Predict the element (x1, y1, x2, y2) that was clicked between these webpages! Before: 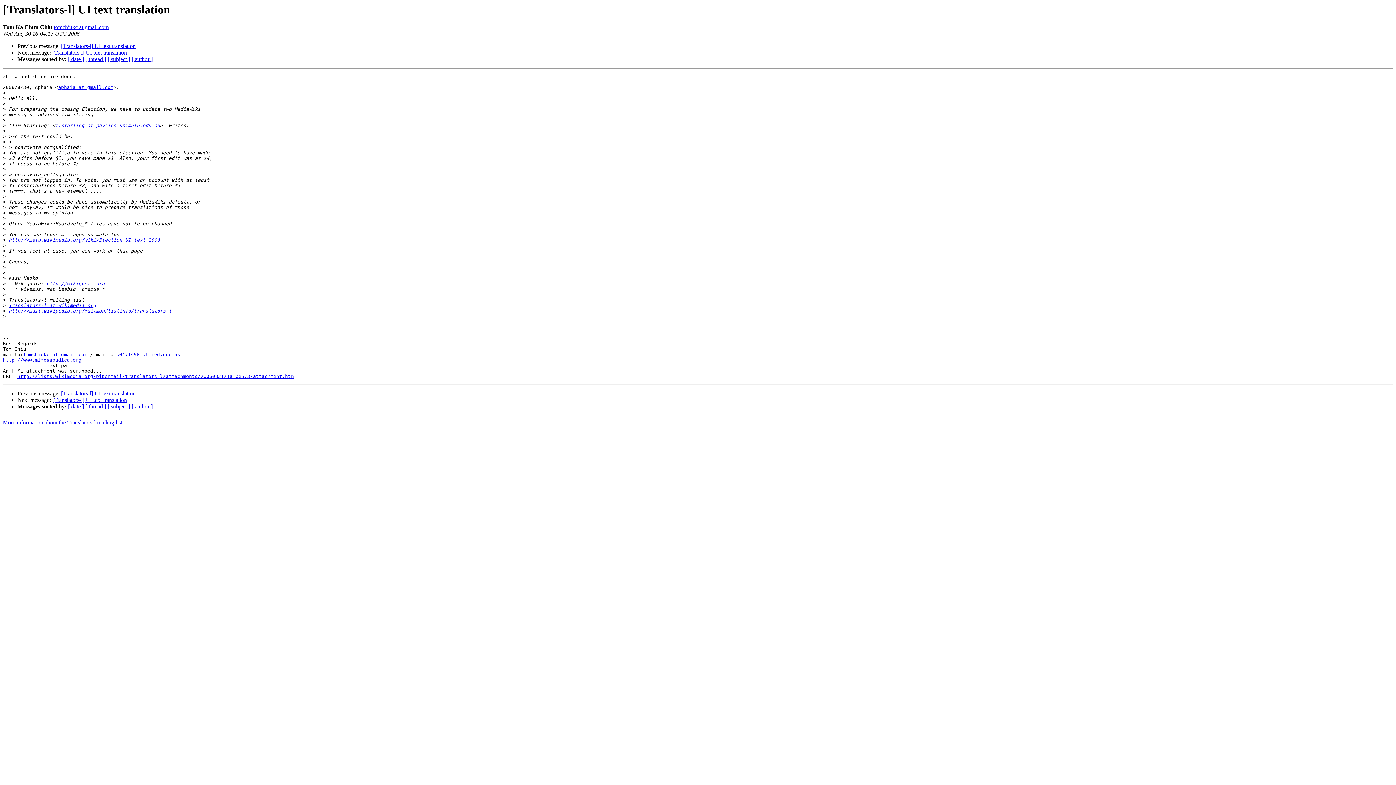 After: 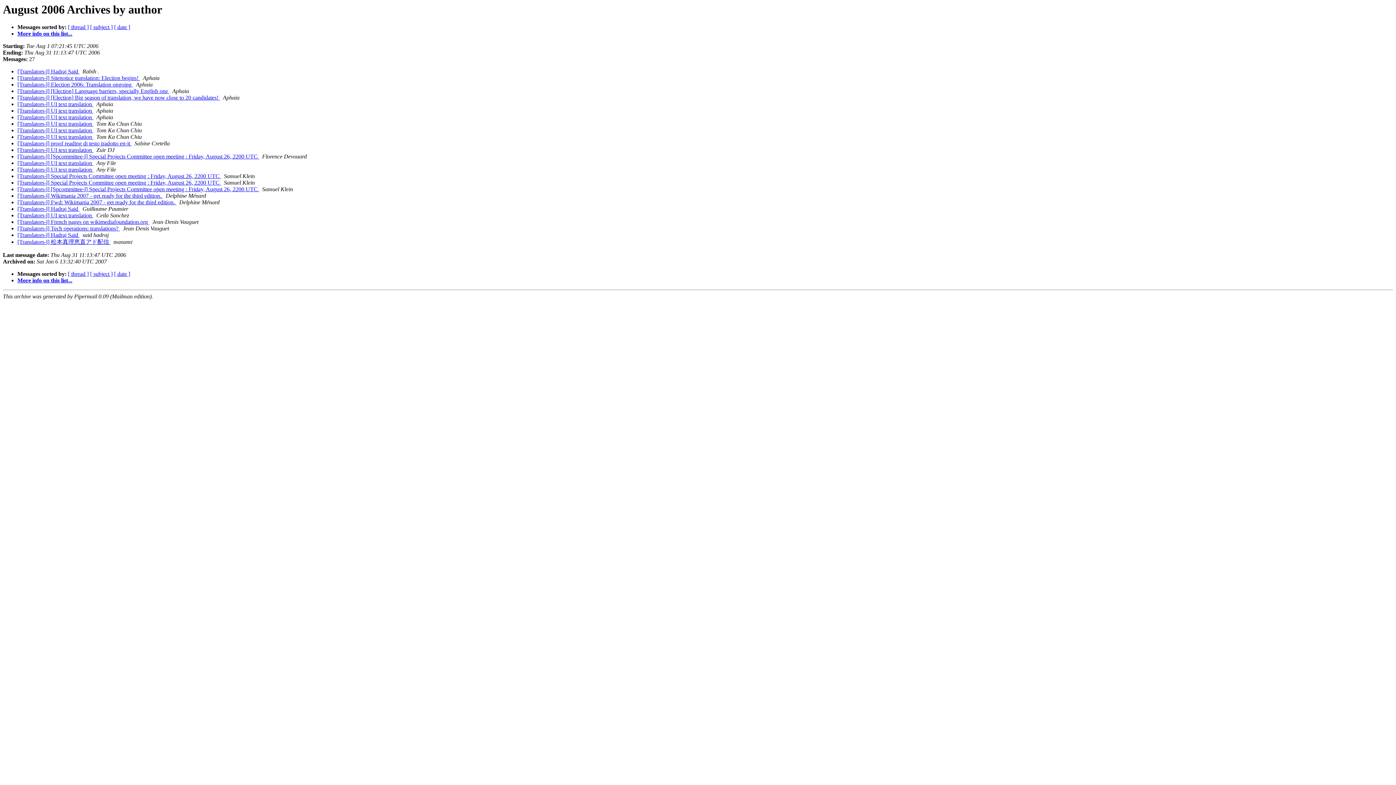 Action: label: [ author ] bbox: (131, 56, 152, 62)